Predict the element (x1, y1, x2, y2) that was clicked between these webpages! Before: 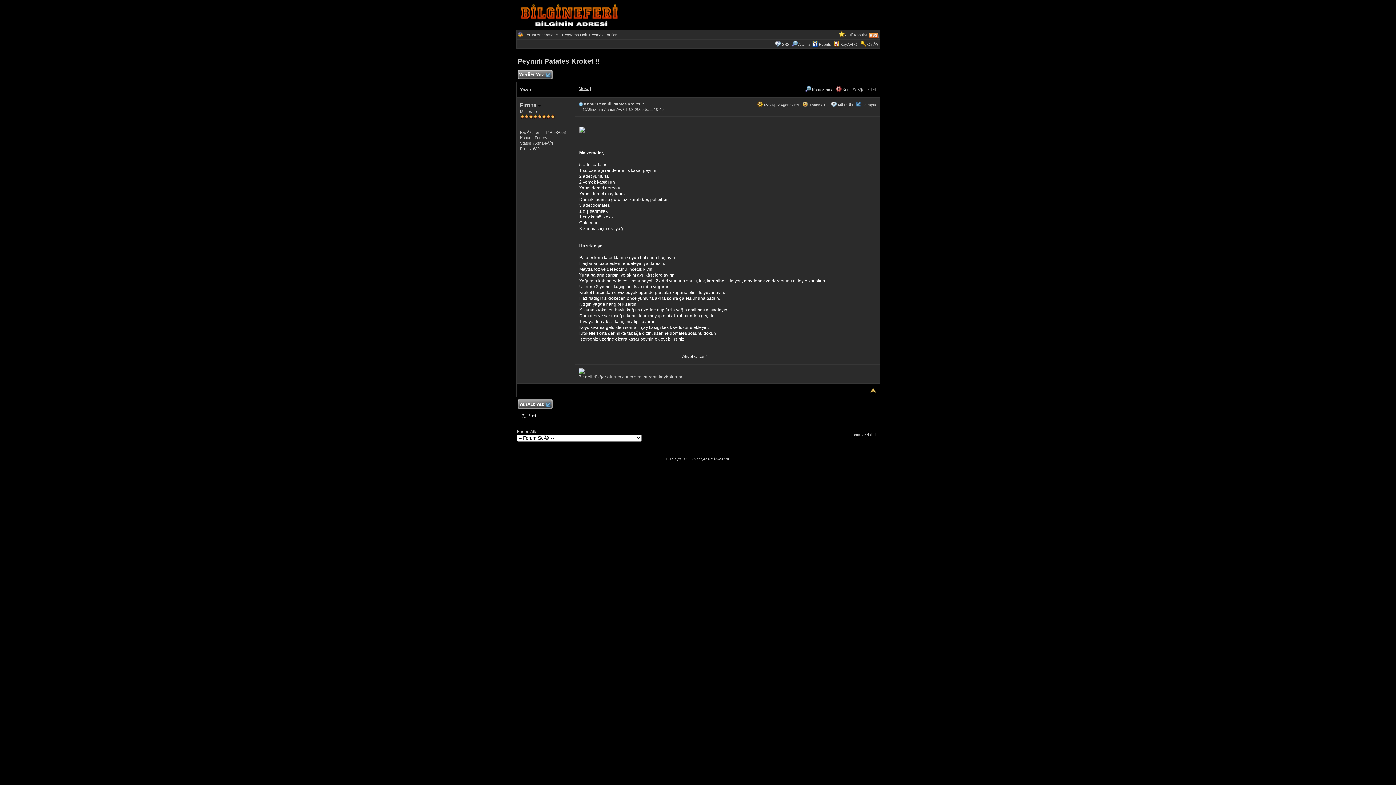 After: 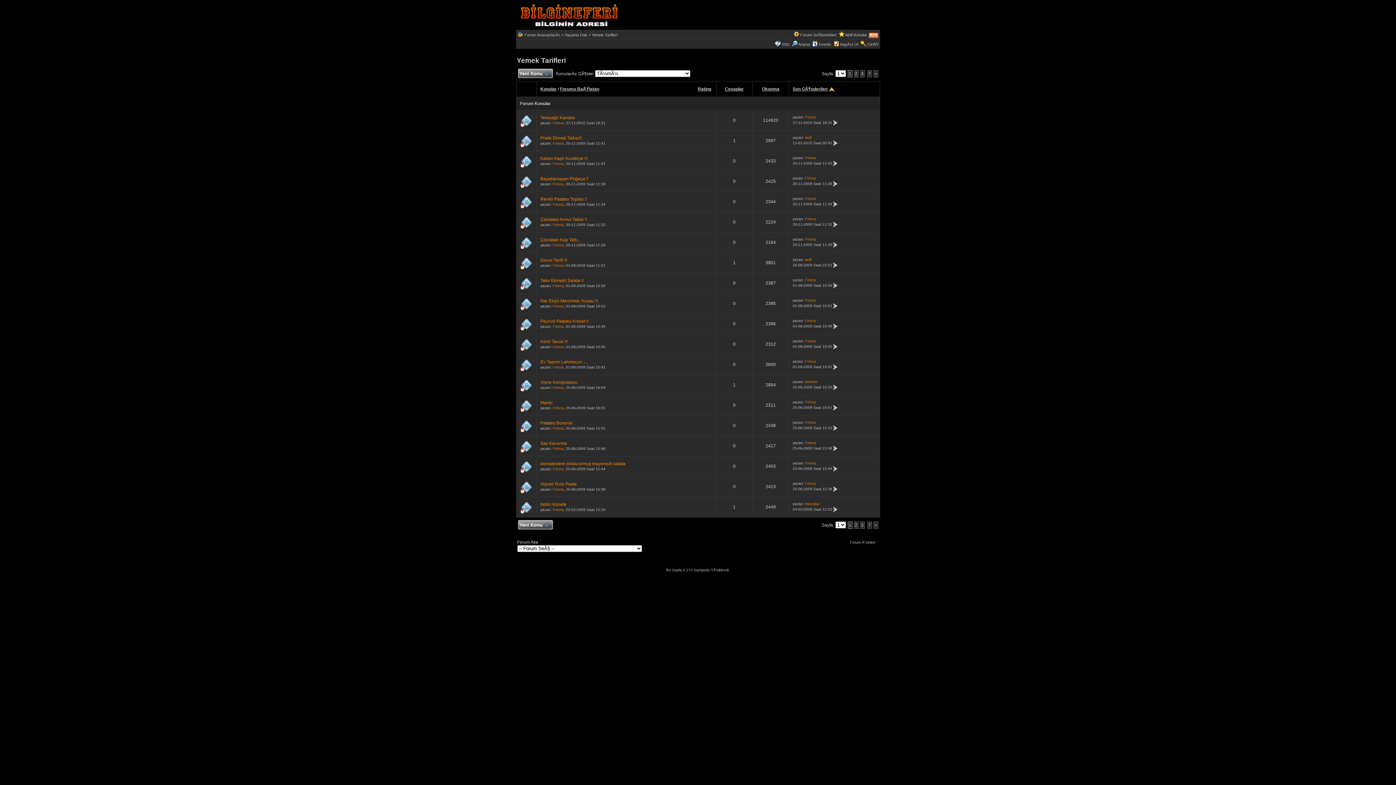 Action: bbox: (591, 32, 617, 37) label: Yemek Tarifleri